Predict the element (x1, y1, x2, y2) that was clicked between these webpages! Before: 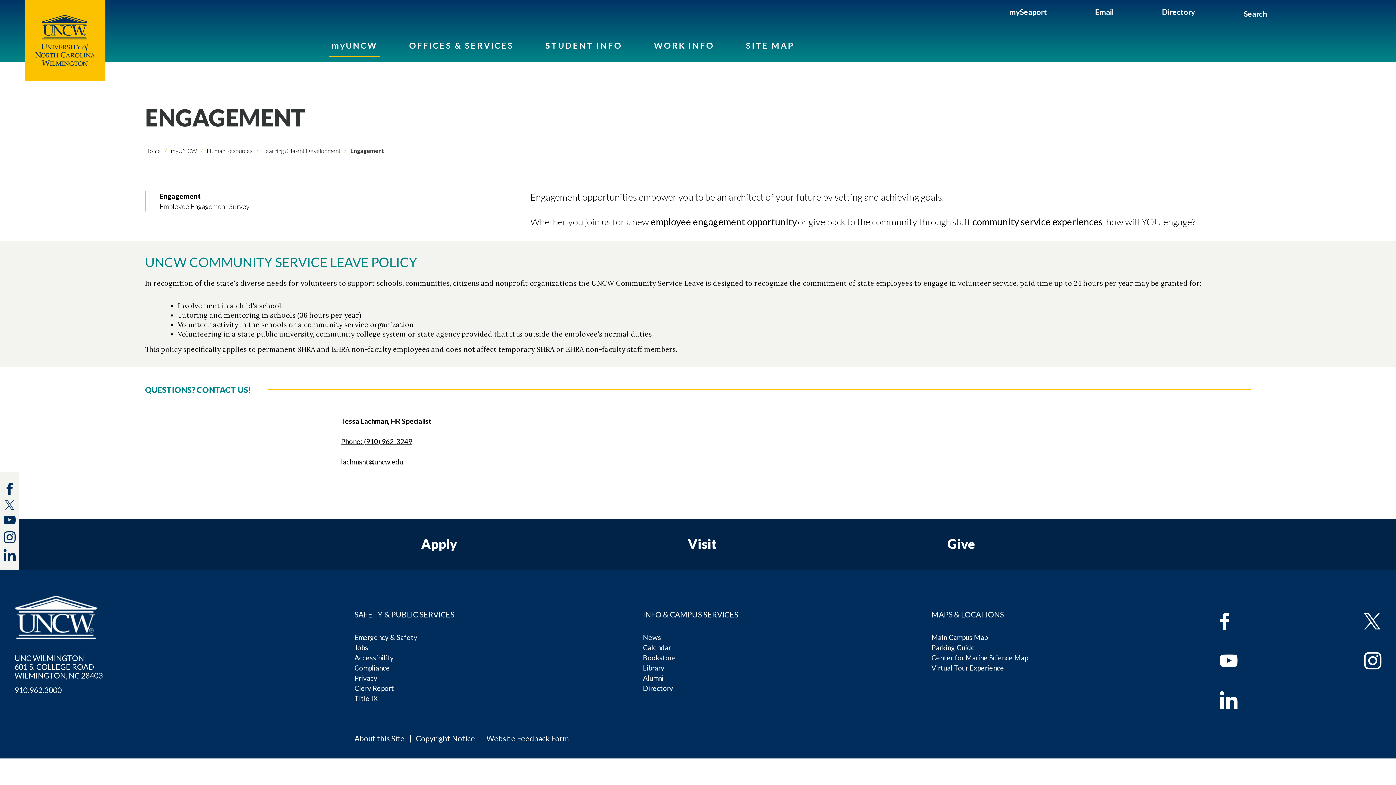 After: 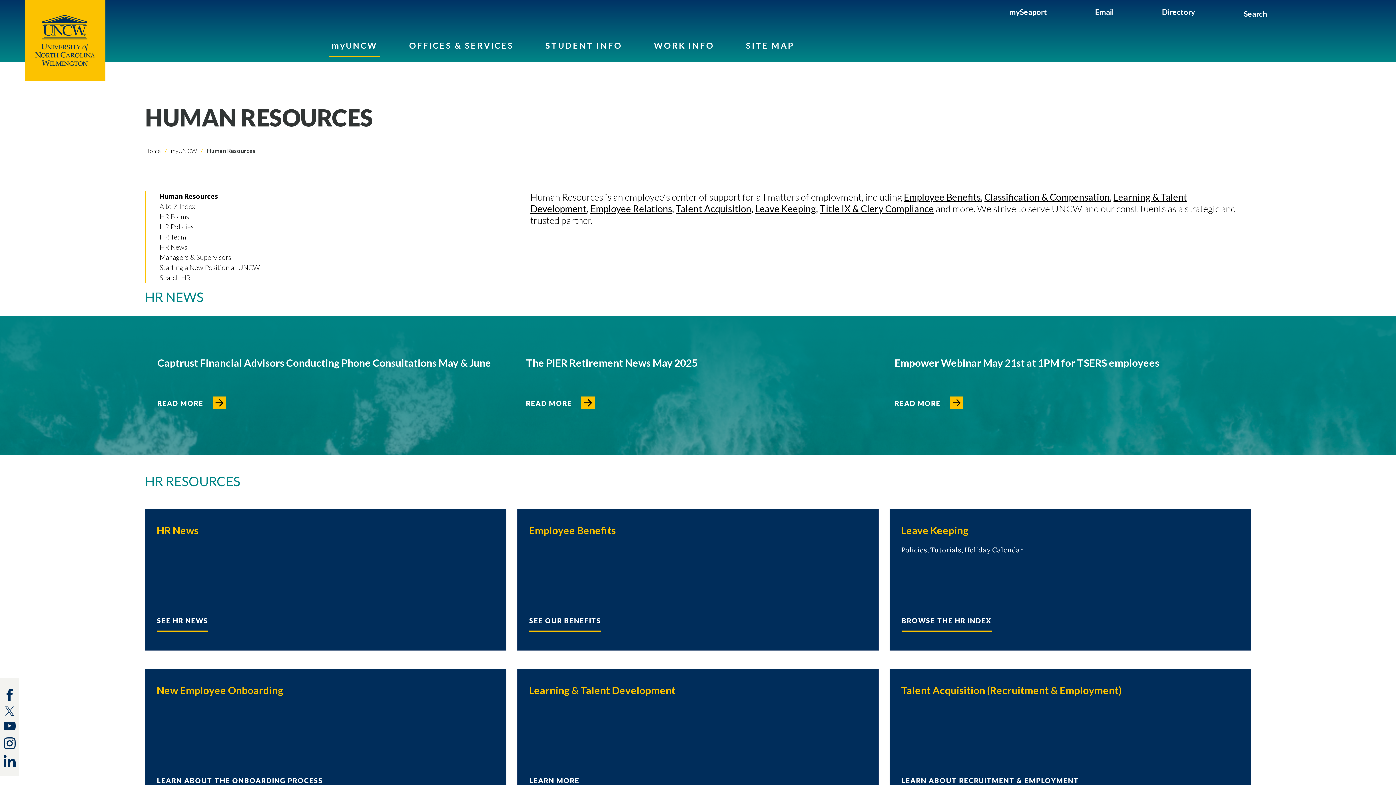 Action: label:  Human Resources bbox: (205, 145, 252, 156)